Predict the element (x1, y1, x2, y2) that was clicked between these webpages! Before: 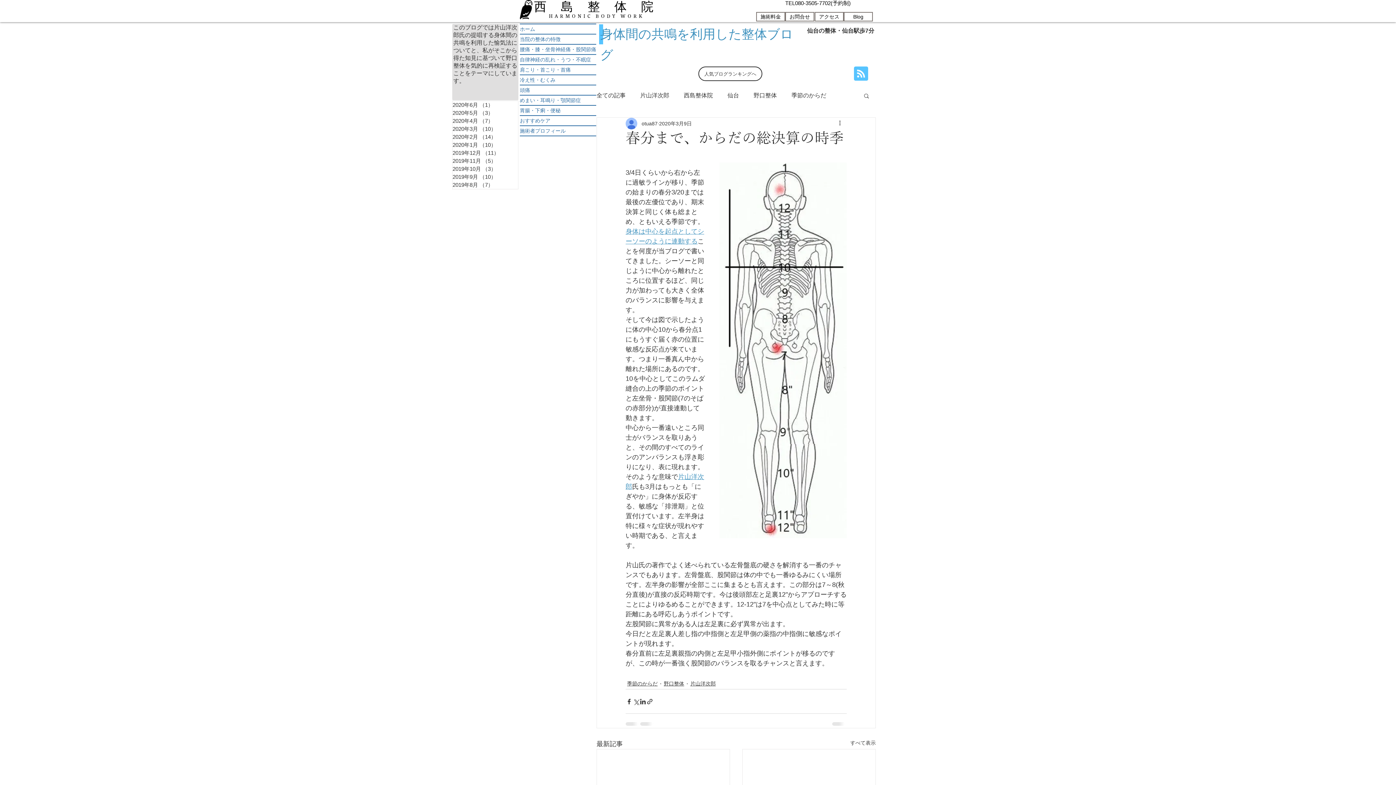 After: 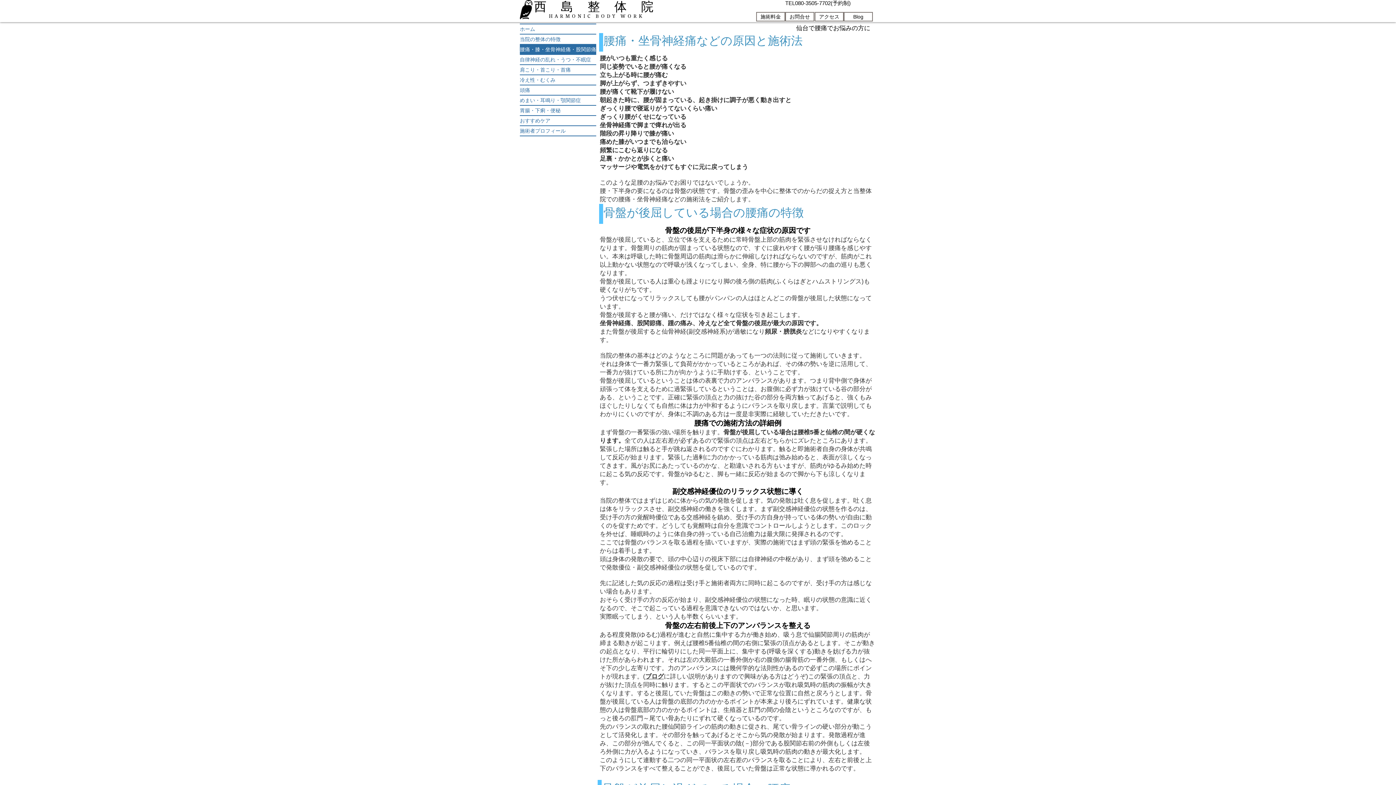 Action: bbox: (520, 44, 596, 54) label: 腰痛・膝・坐骨神経痛・股関節痛